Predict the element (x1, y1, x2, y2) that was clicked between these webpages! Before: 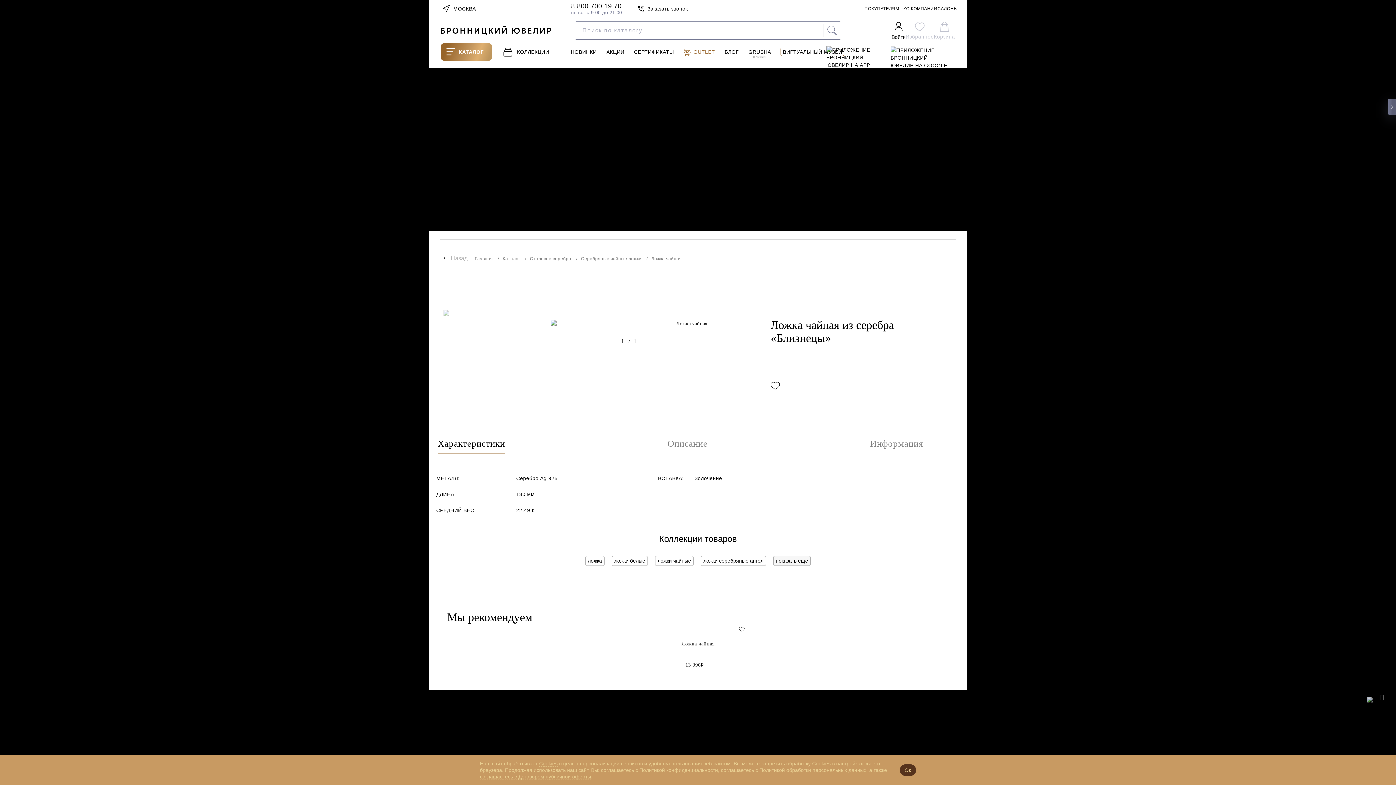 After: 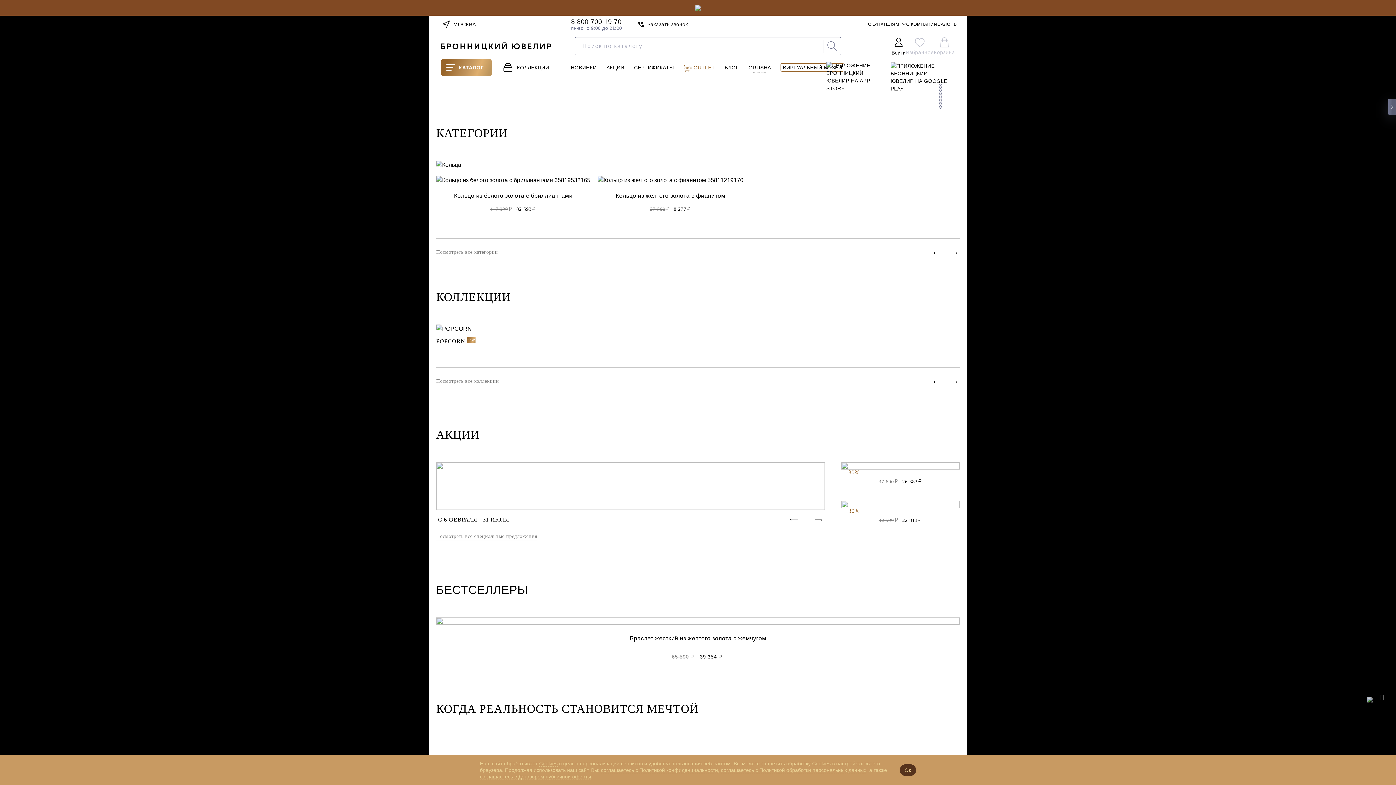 Action: label: Назад bbox: (443, 254, 467, 262)